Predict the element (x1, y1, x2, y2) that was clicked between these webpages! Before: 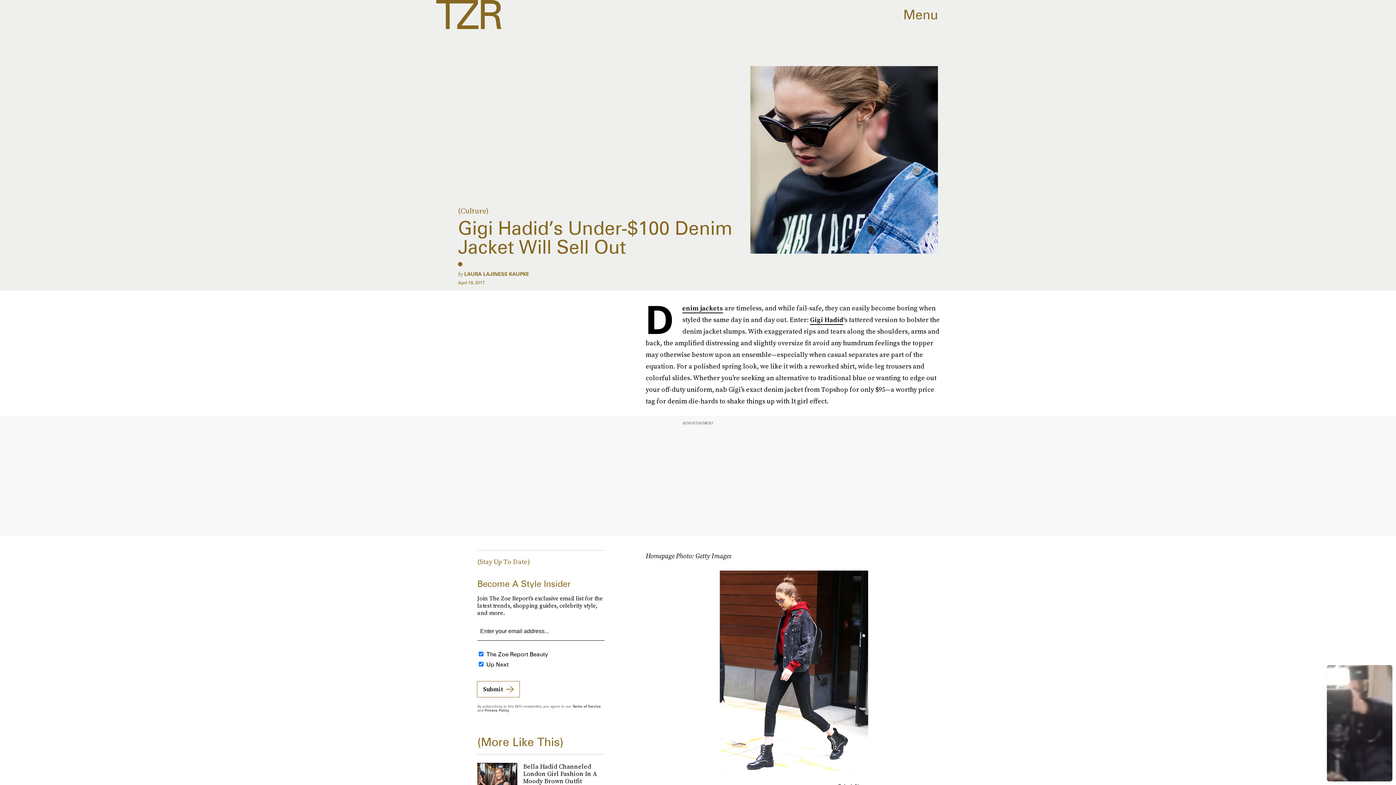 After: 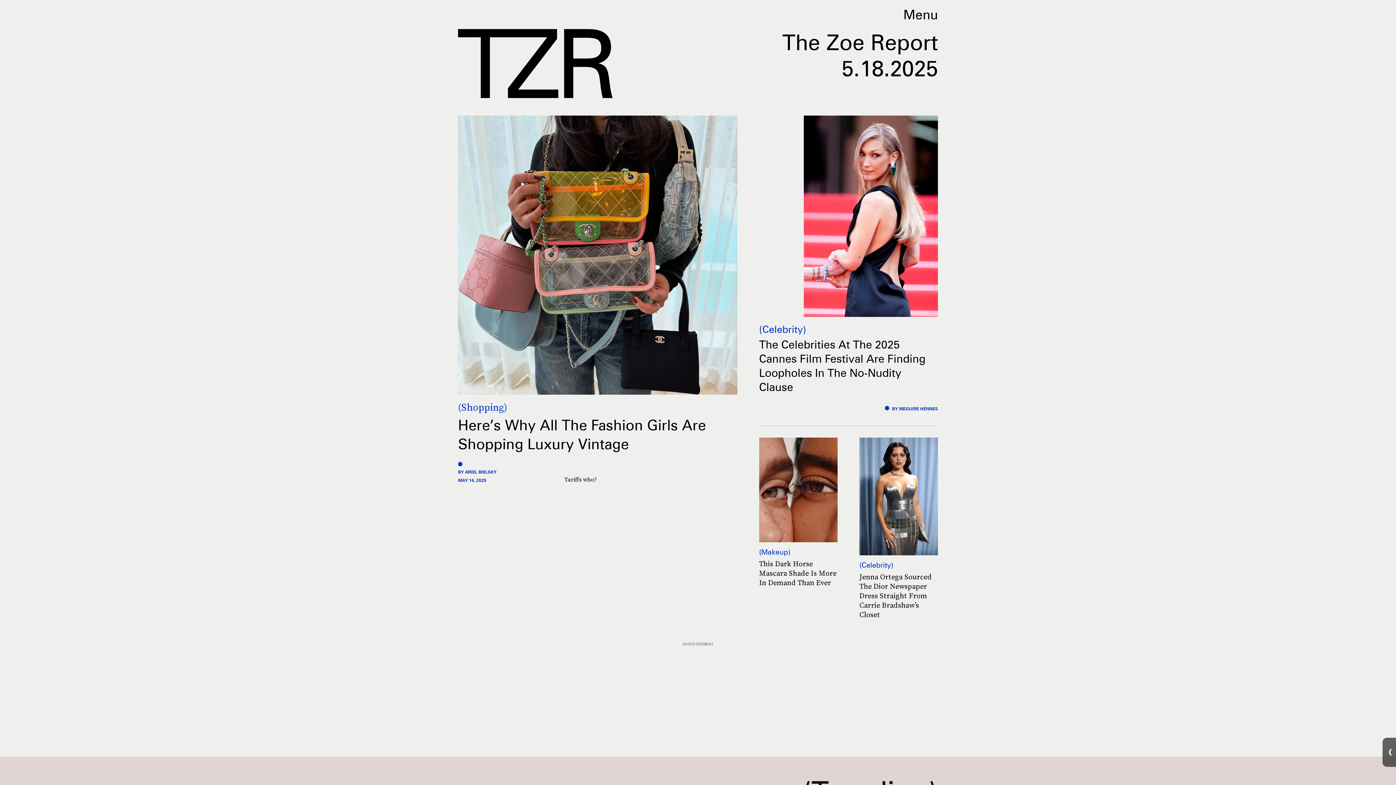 Action: bbox: (436, 0, 501, 29)